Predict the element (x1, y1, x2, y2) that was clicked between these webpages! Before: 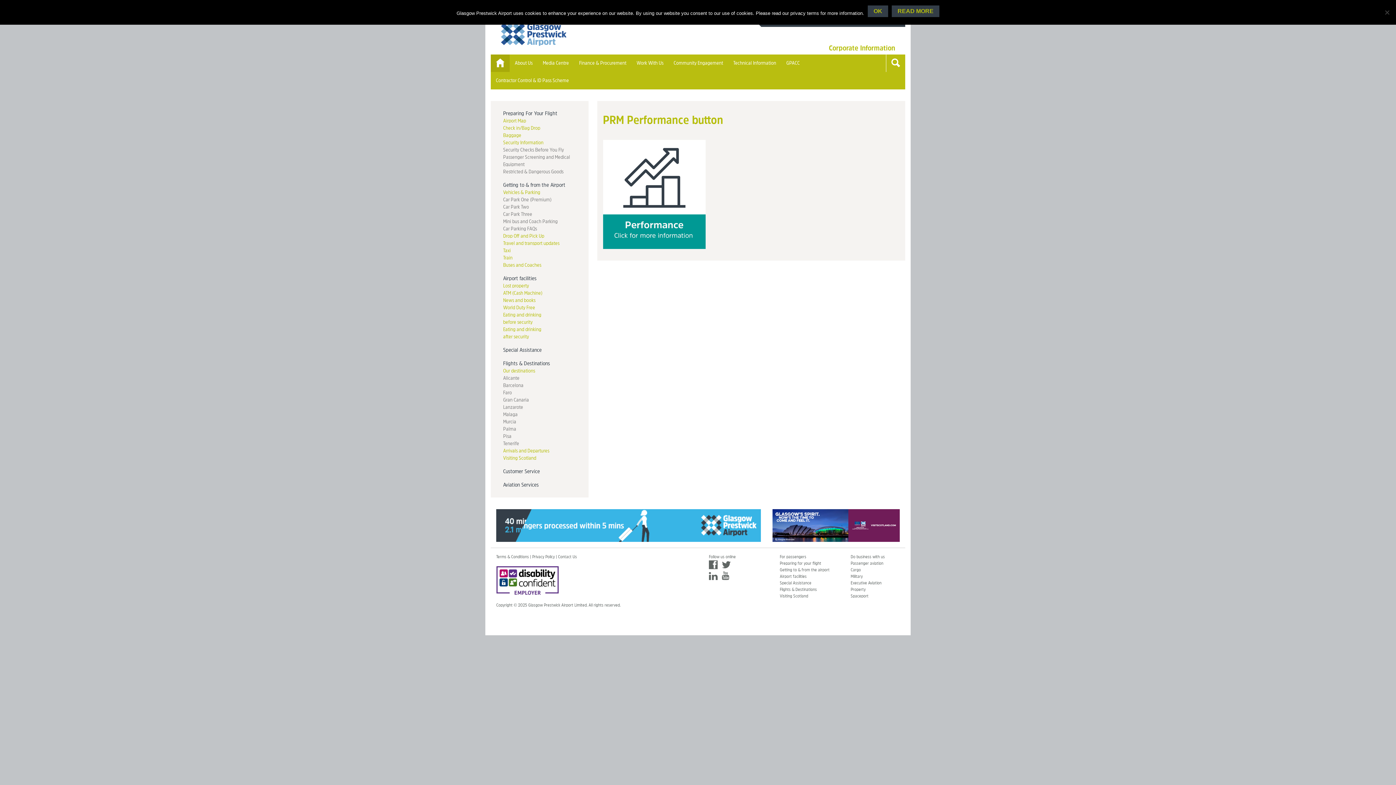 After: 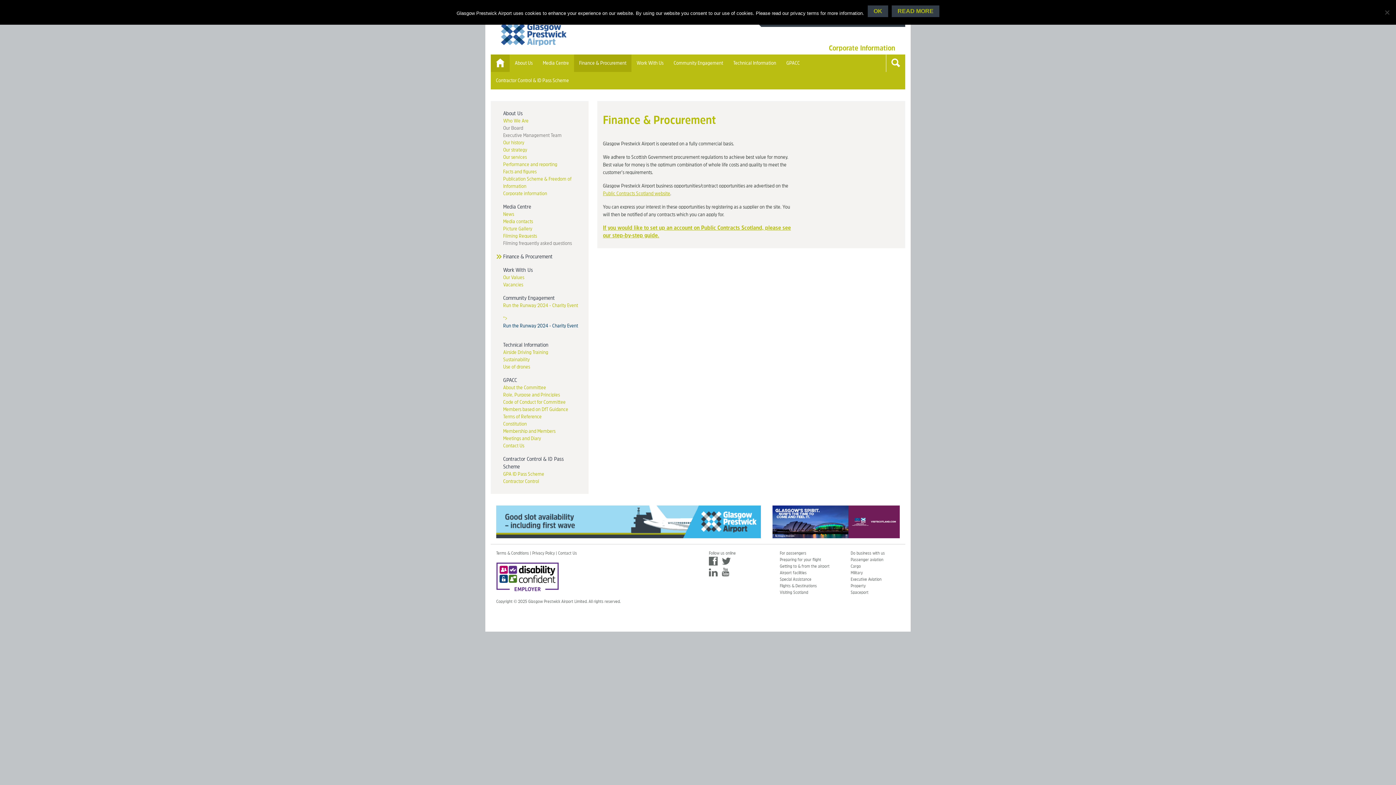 Action: bbox: (574, 54, 631, 72) label: Finance & Procurement